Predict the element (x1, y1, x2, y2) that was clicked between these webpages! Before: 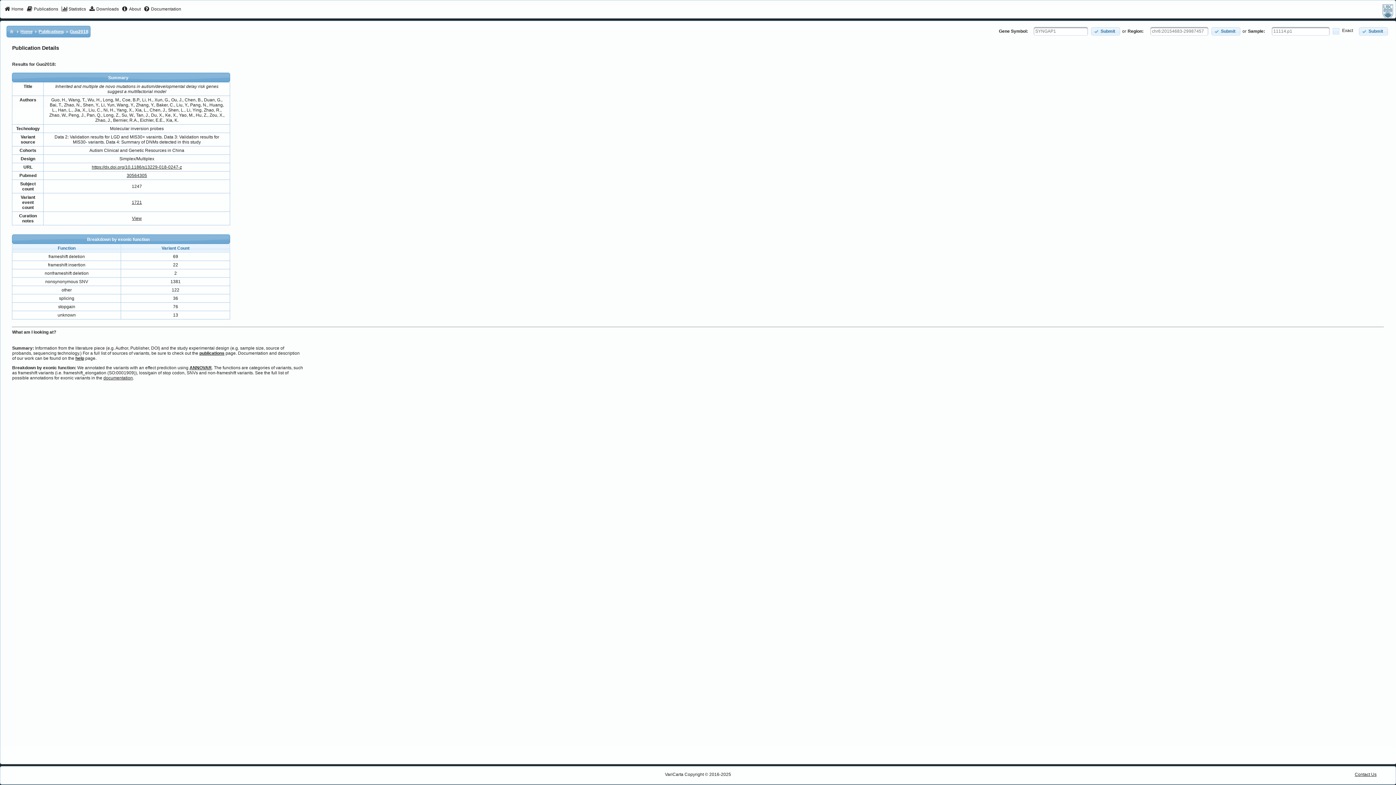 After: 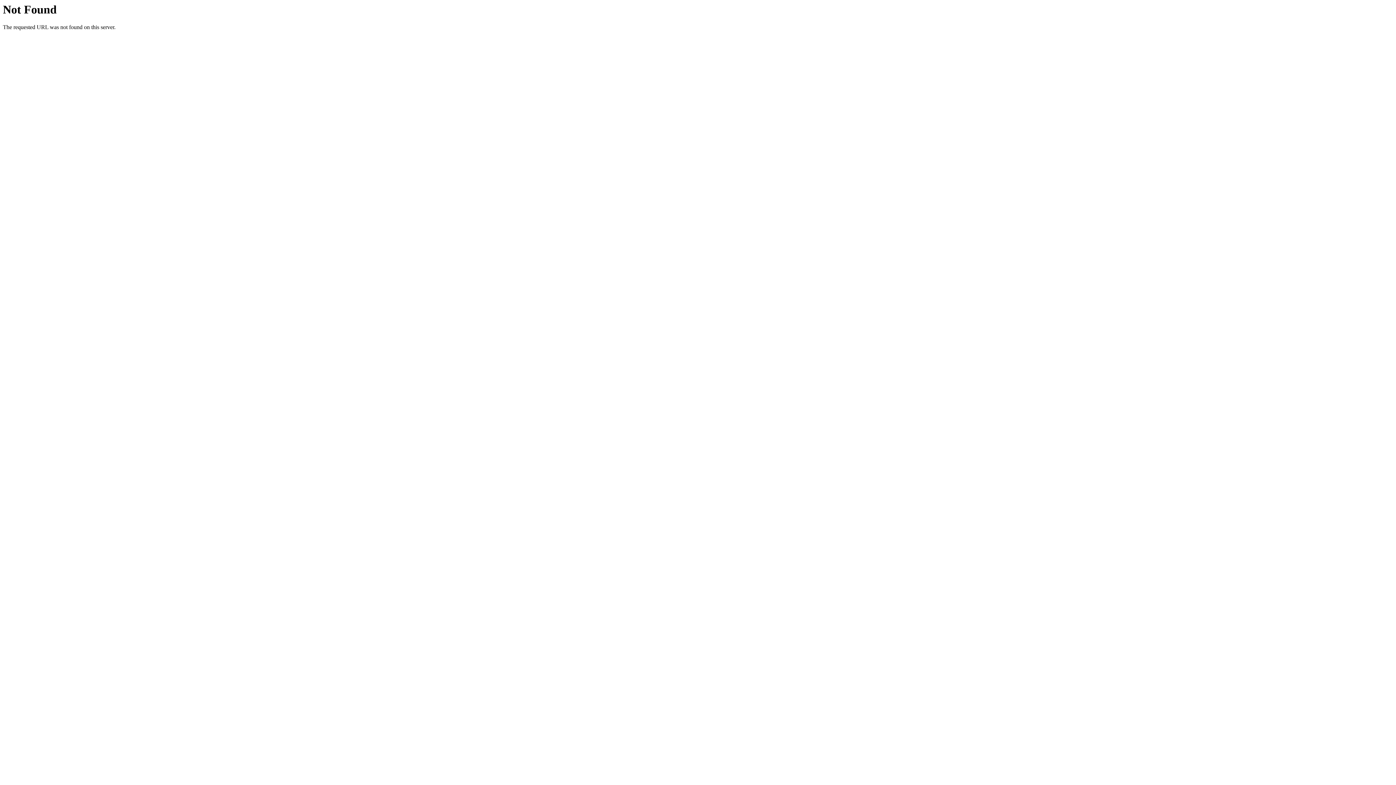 Action: bbox: (131, 216, 141, 221) label: View